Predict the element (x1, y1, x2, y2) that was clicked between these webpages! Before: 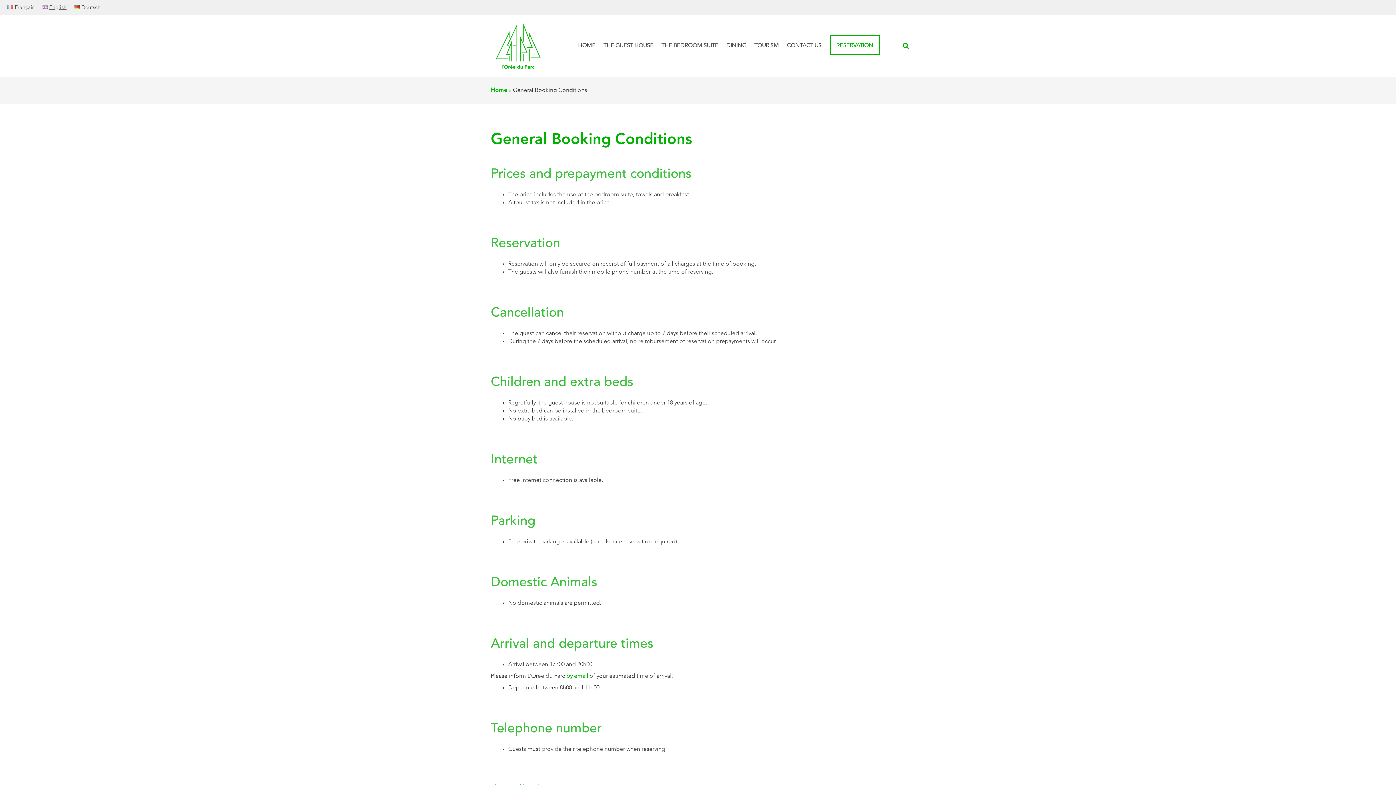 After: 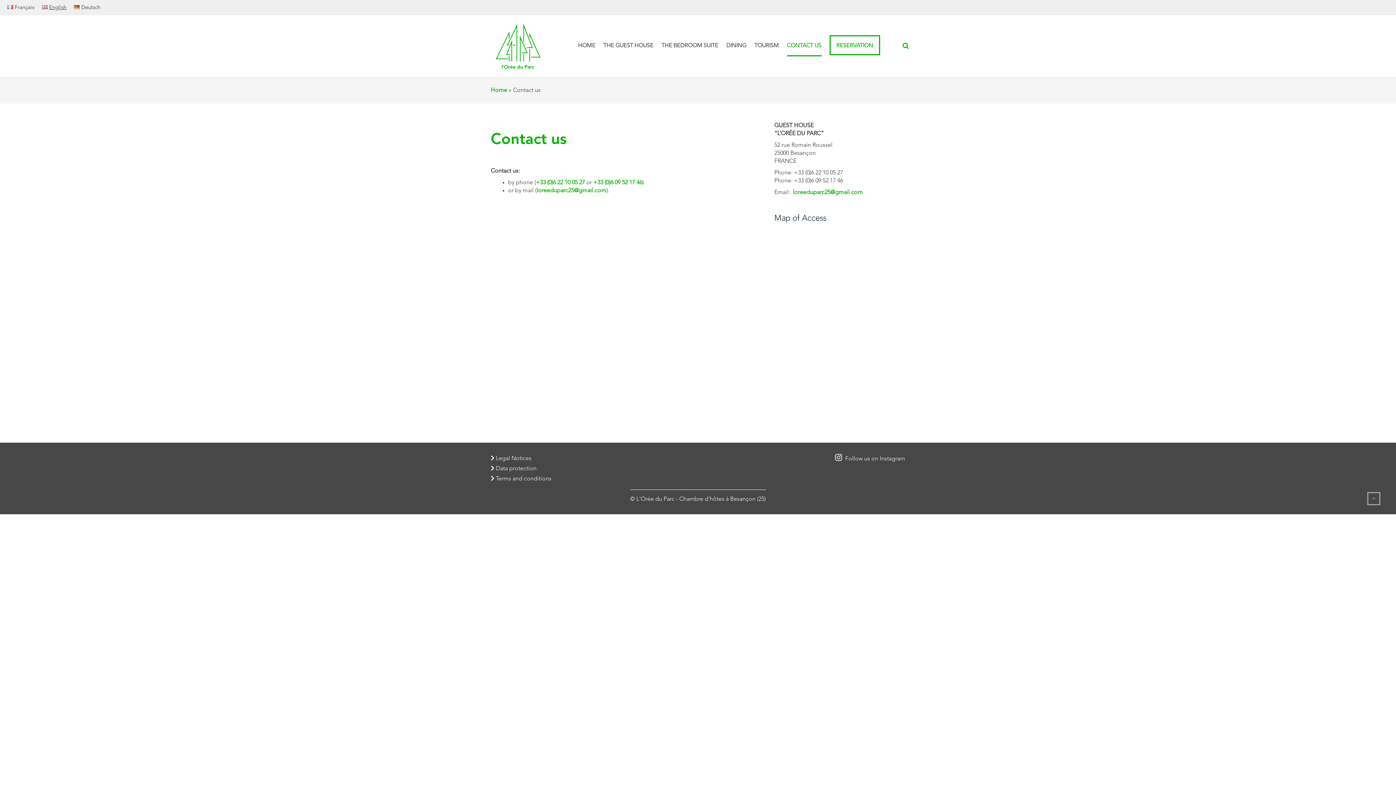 Action: label: CONTACT US bbox: (787, 36, 821, 56)